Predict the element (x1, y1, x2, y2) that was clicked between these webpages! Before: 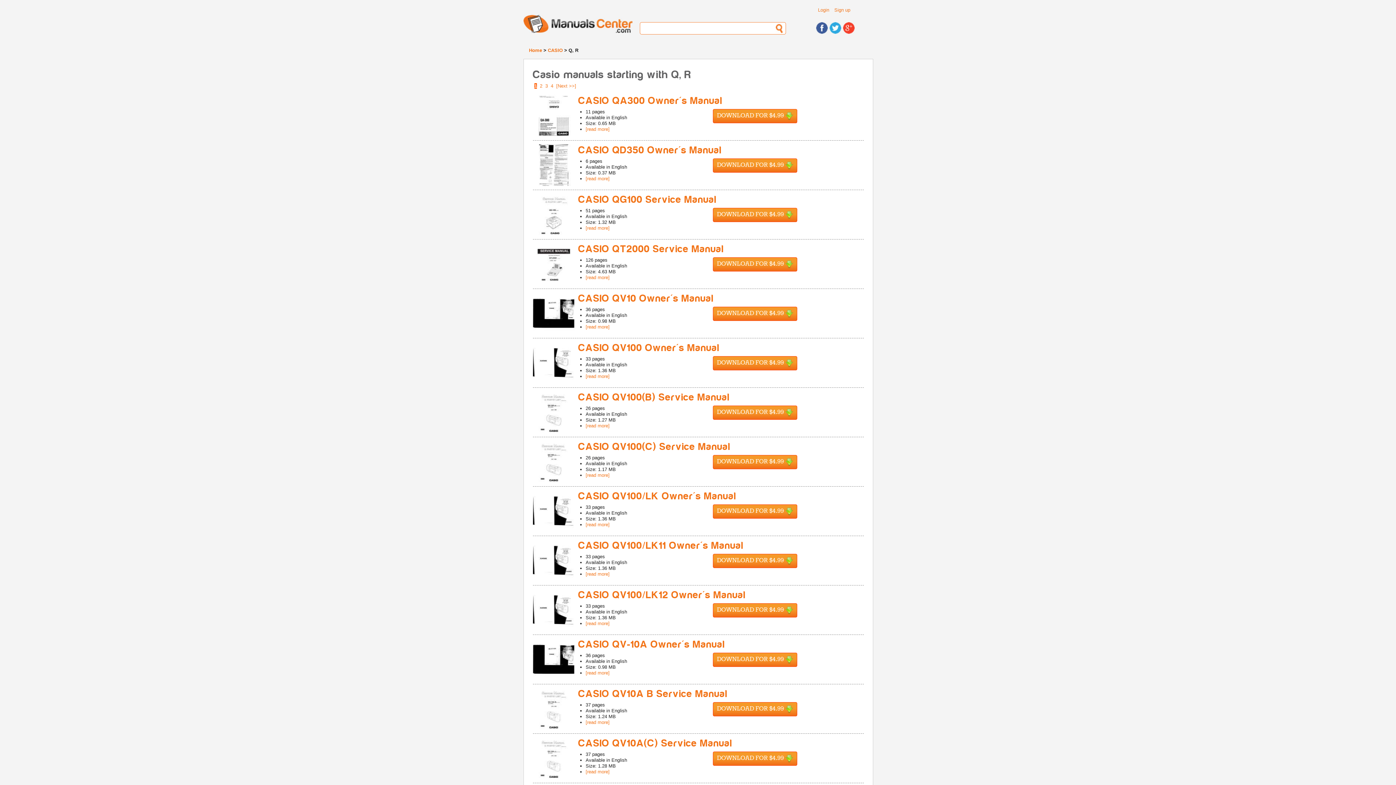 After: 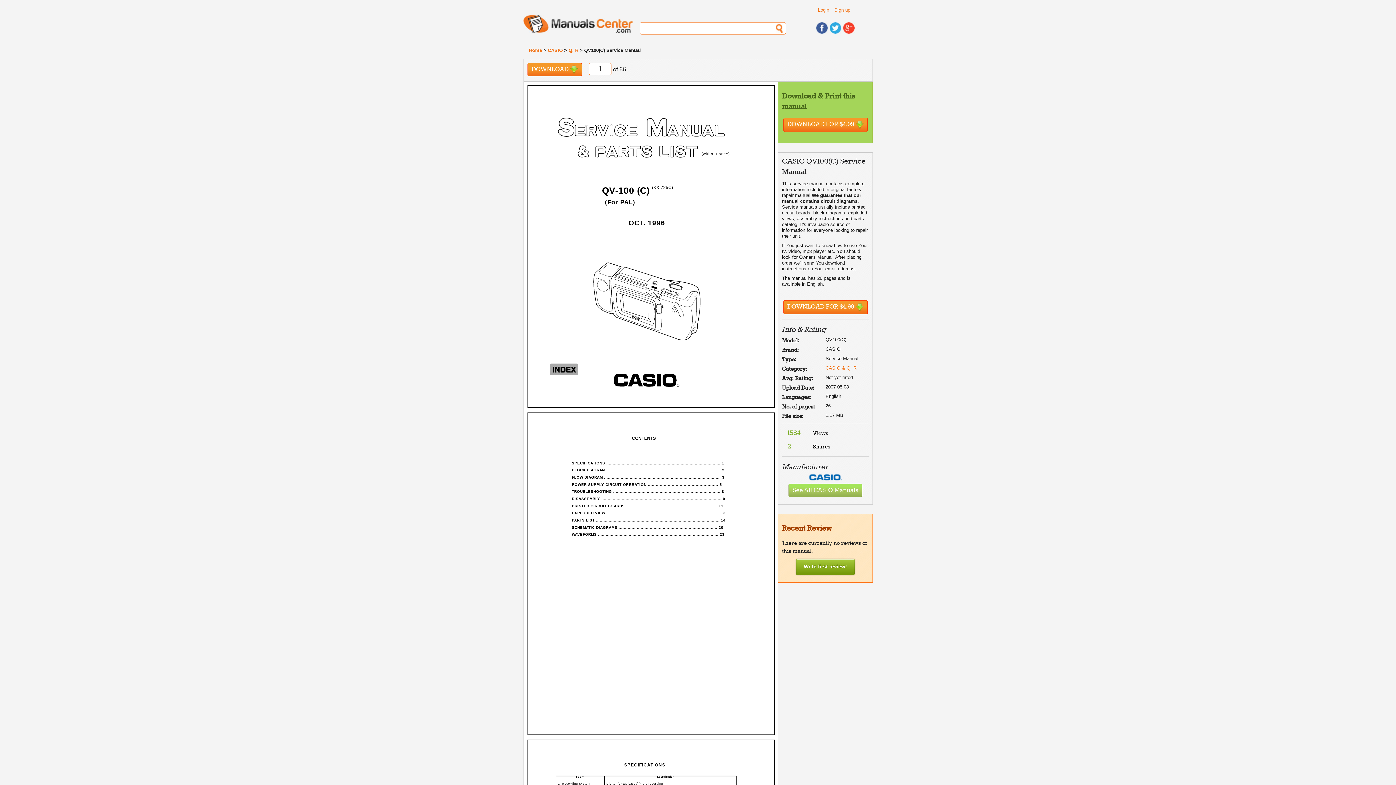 Action: label: CASIO QV100(C) Service Manual bbox: (578, 441, 730, 452)